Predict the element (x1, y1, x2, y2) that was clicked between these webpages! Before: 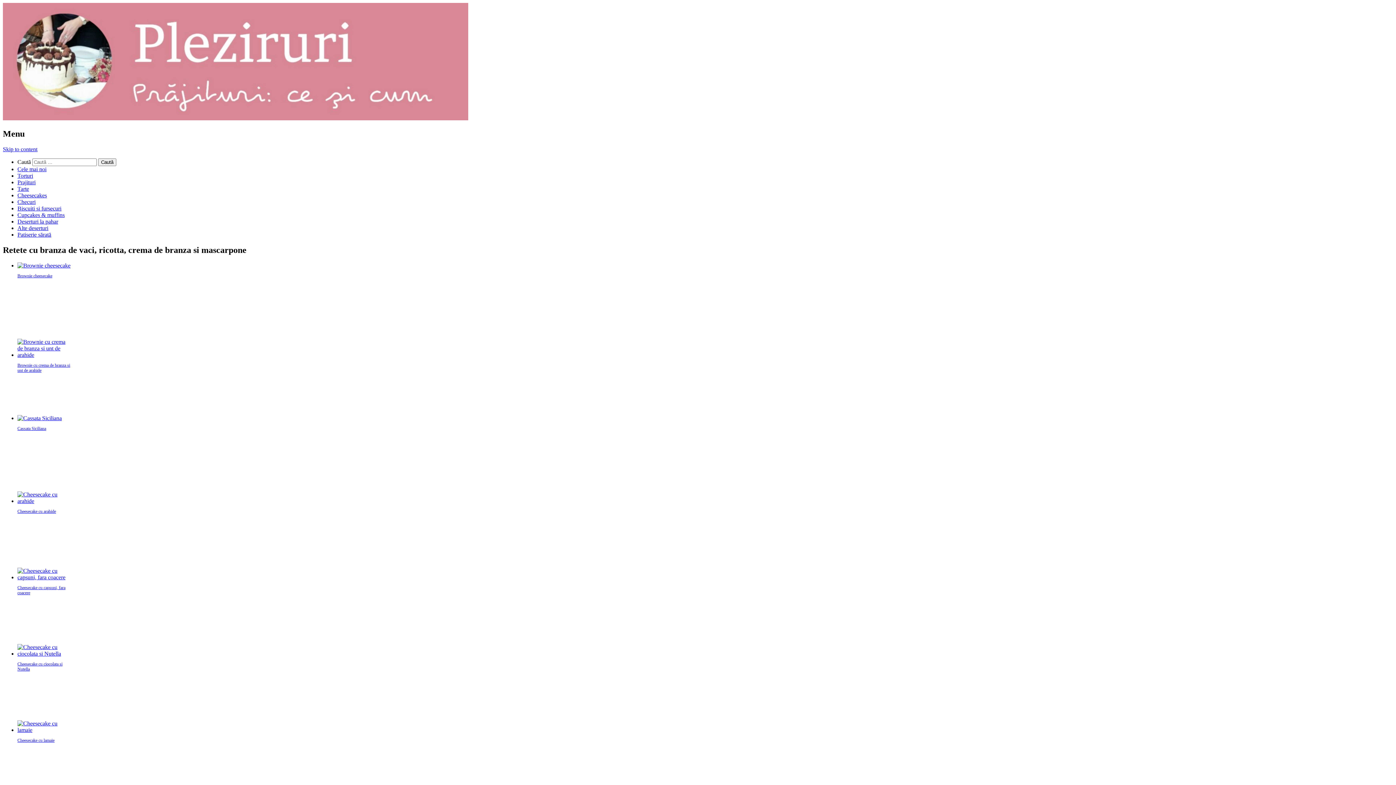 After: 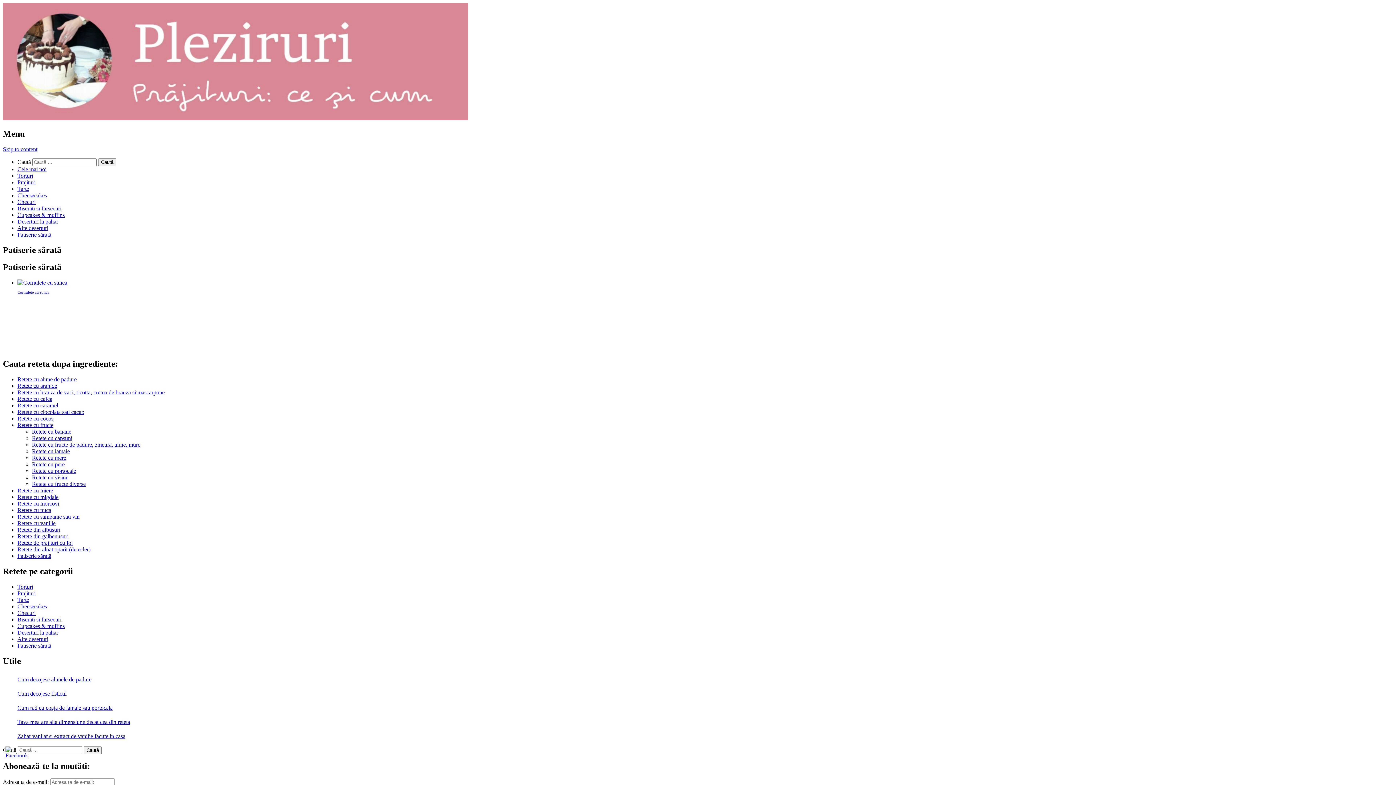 Action: label: Patiserie sărată bbox: (17, 231, 51, 237)